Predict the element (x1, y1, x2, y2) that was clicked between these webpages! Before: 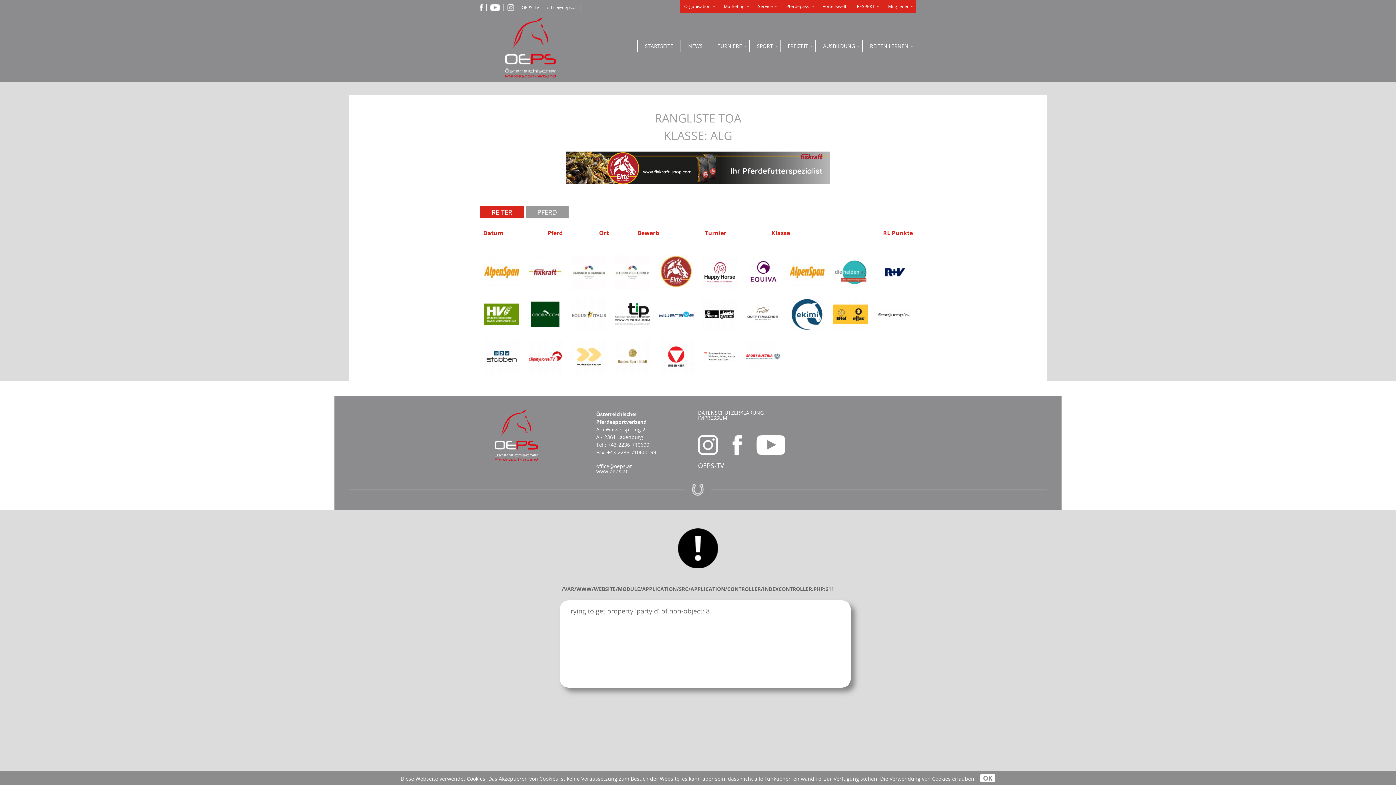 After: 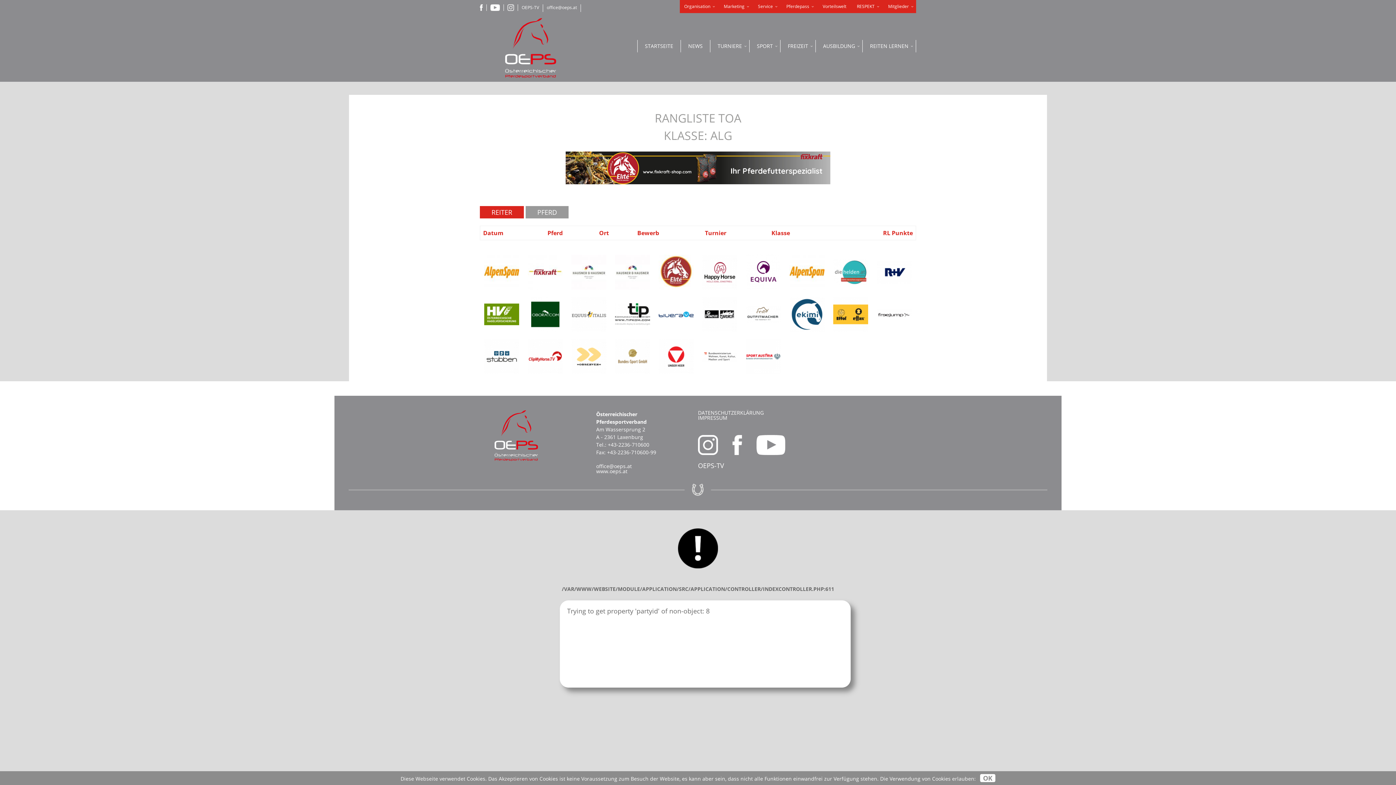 Action: bbox: (610, 339, 654, 381)